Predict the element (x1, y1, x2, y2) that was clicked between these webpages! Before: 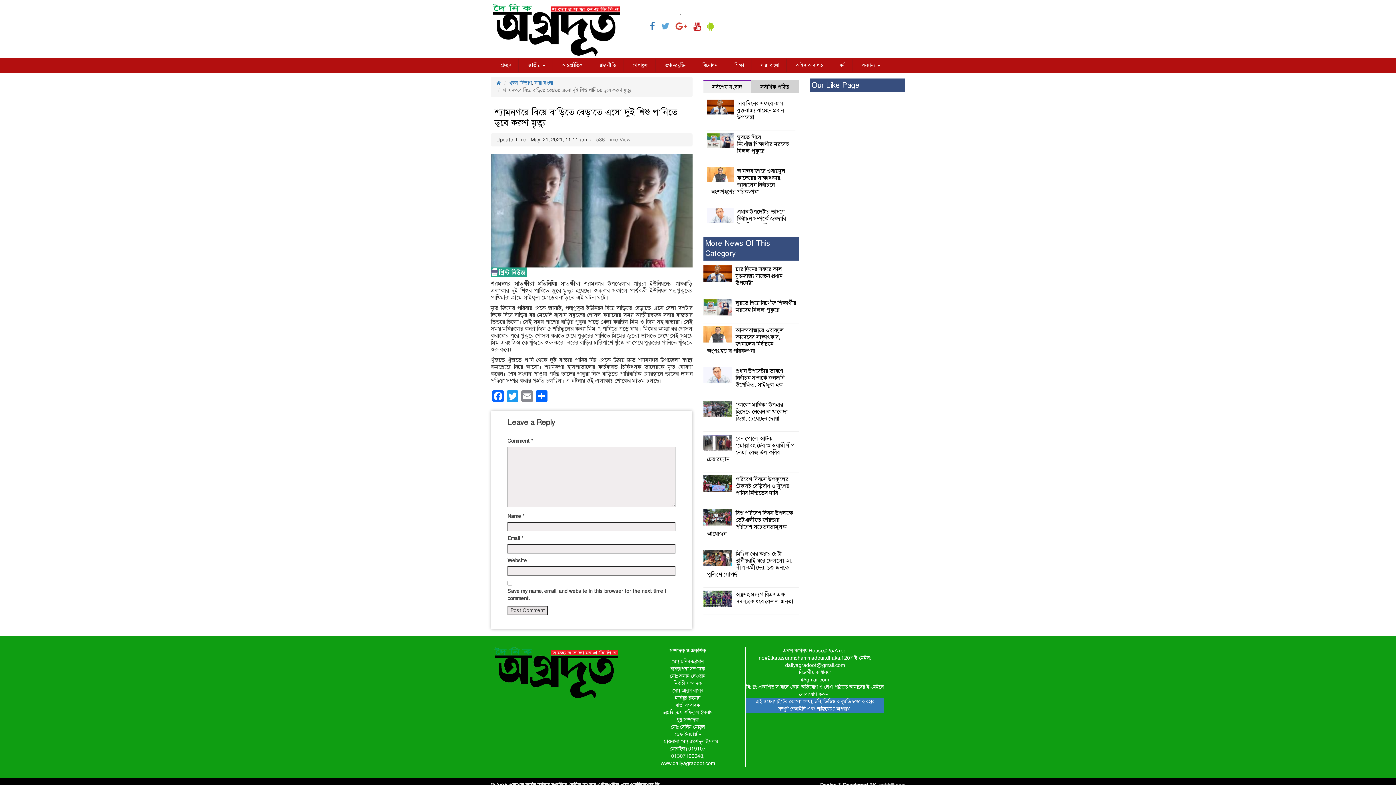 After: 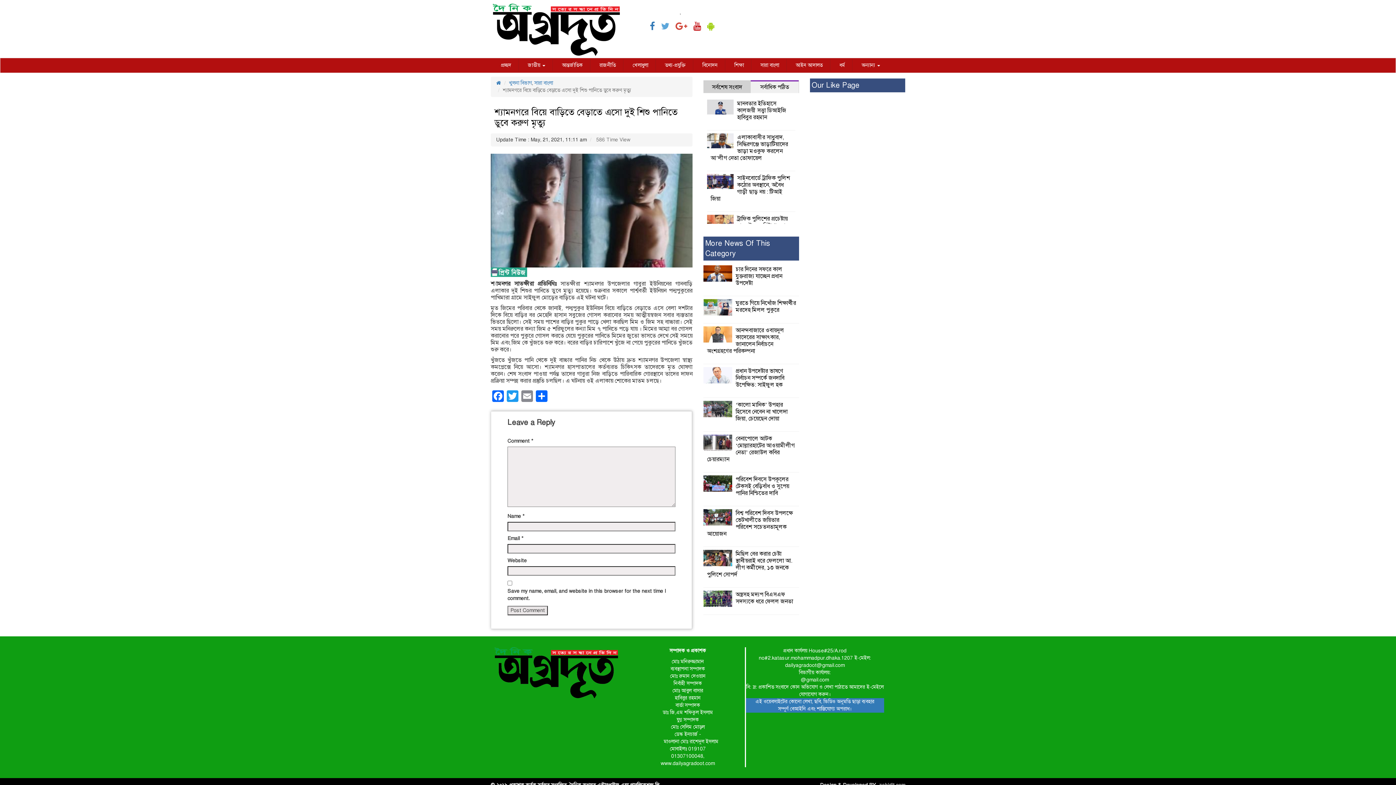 Action: label: সর্বাধিক পঠিত bbox: (750, 80, 798, 93)